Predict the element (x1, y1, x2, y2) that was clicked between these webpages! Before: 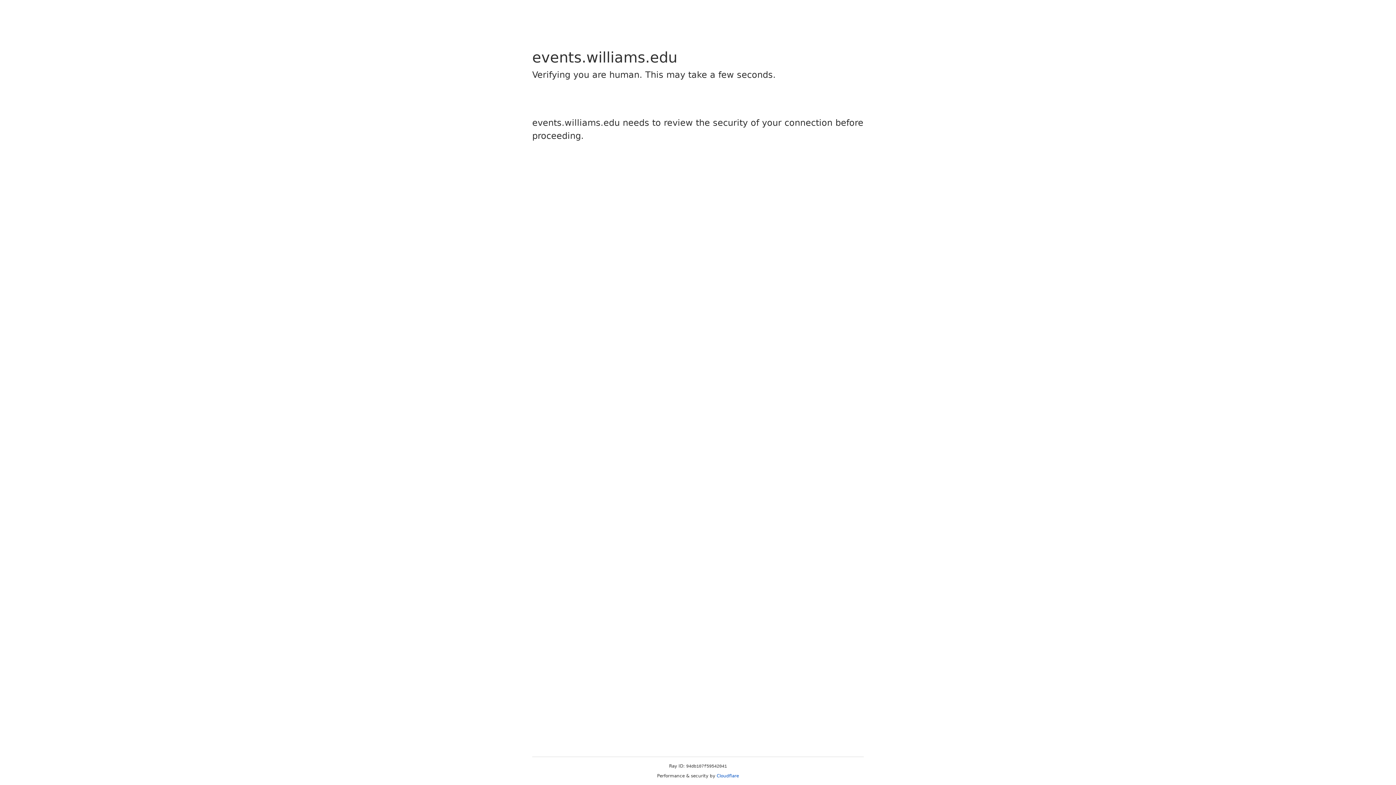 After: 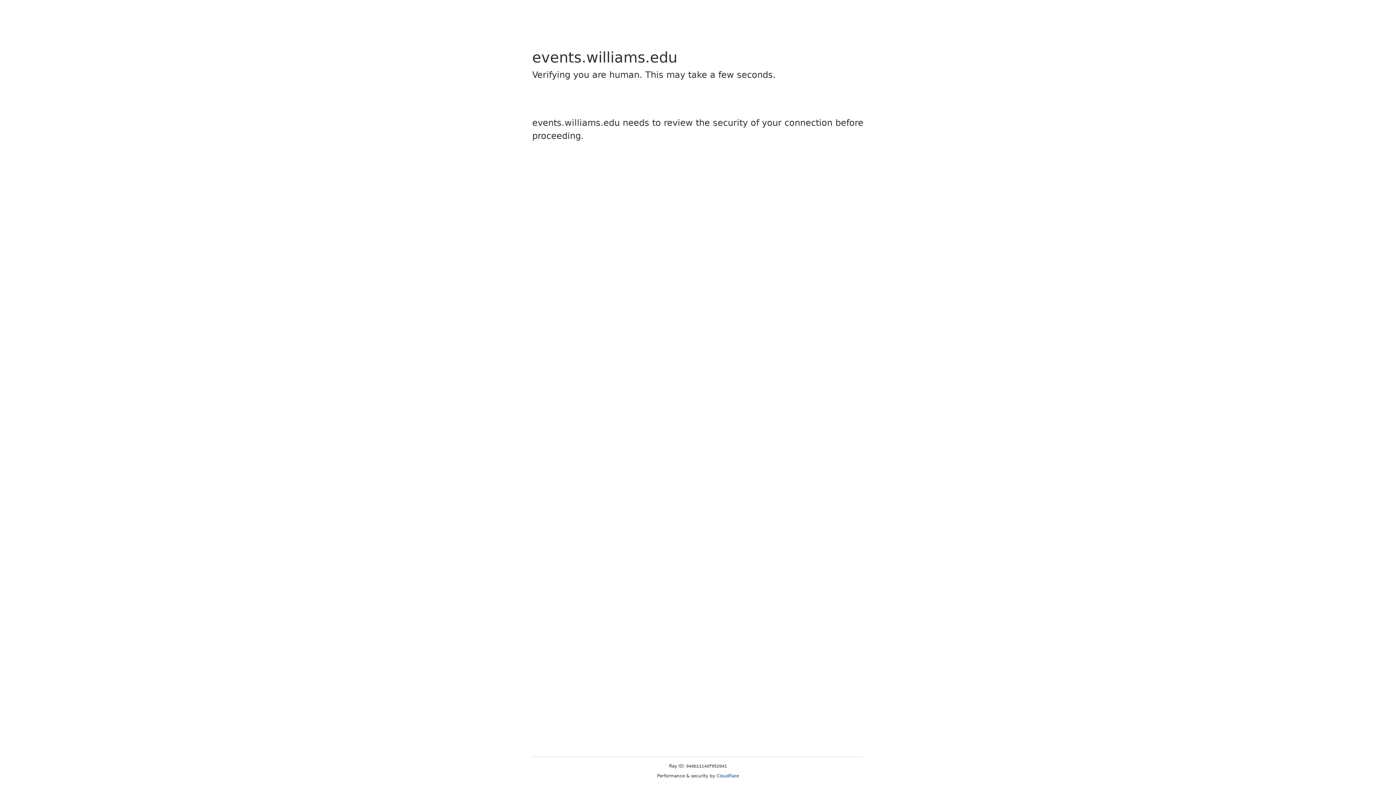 Action: label: Cloudflare bbox: (716, 773, 739, 778)